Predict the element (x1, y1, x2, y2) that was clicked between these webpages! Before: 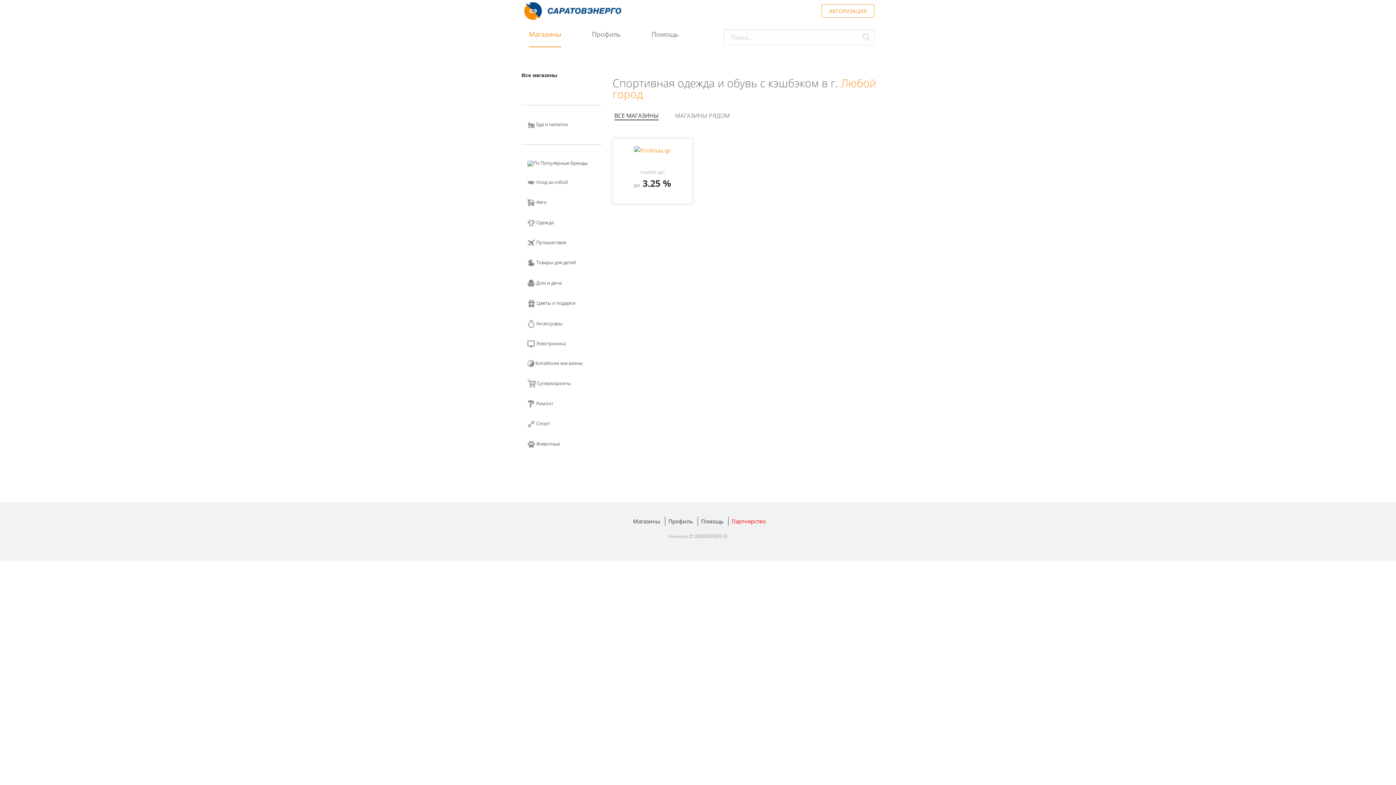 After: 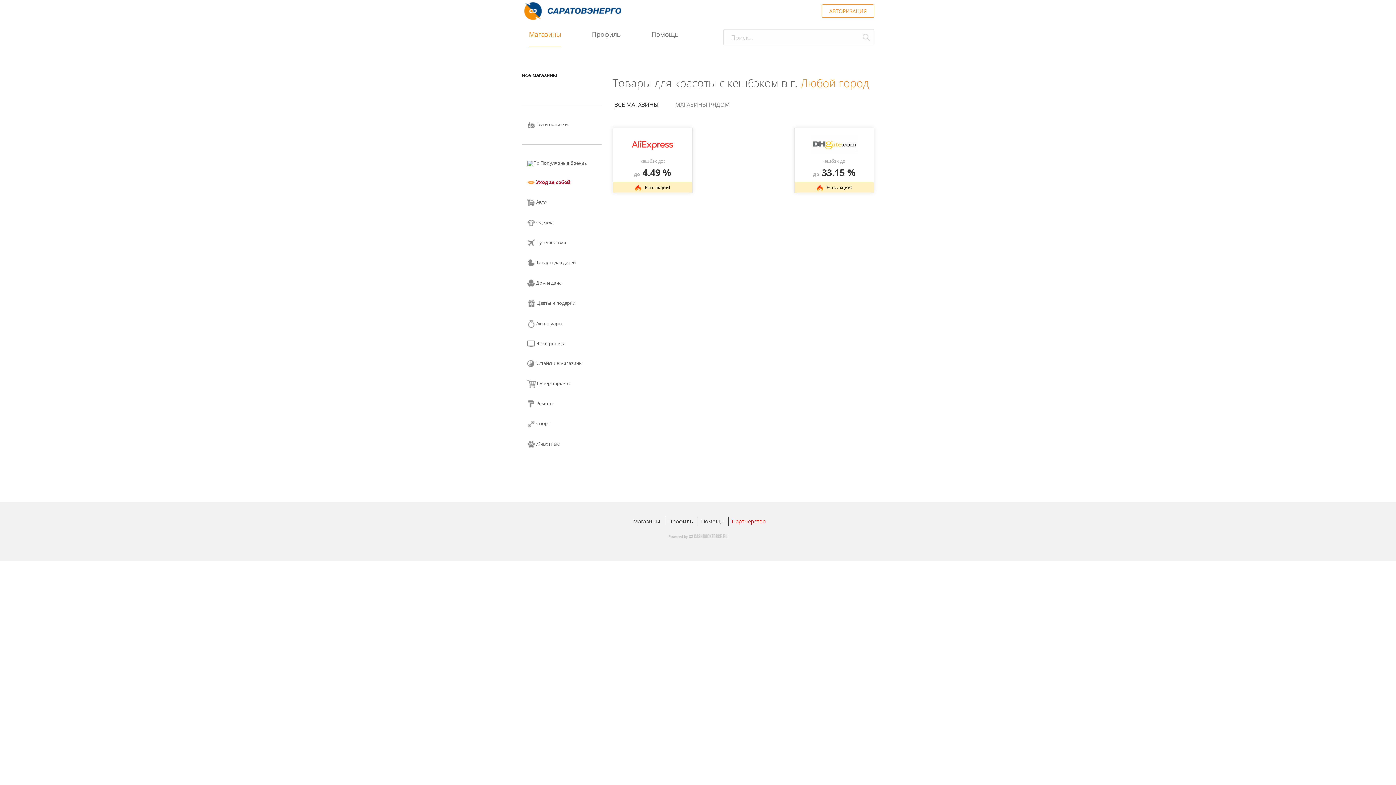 Action: label:  Уход за собой bbox: (521, 174, 601, 190)